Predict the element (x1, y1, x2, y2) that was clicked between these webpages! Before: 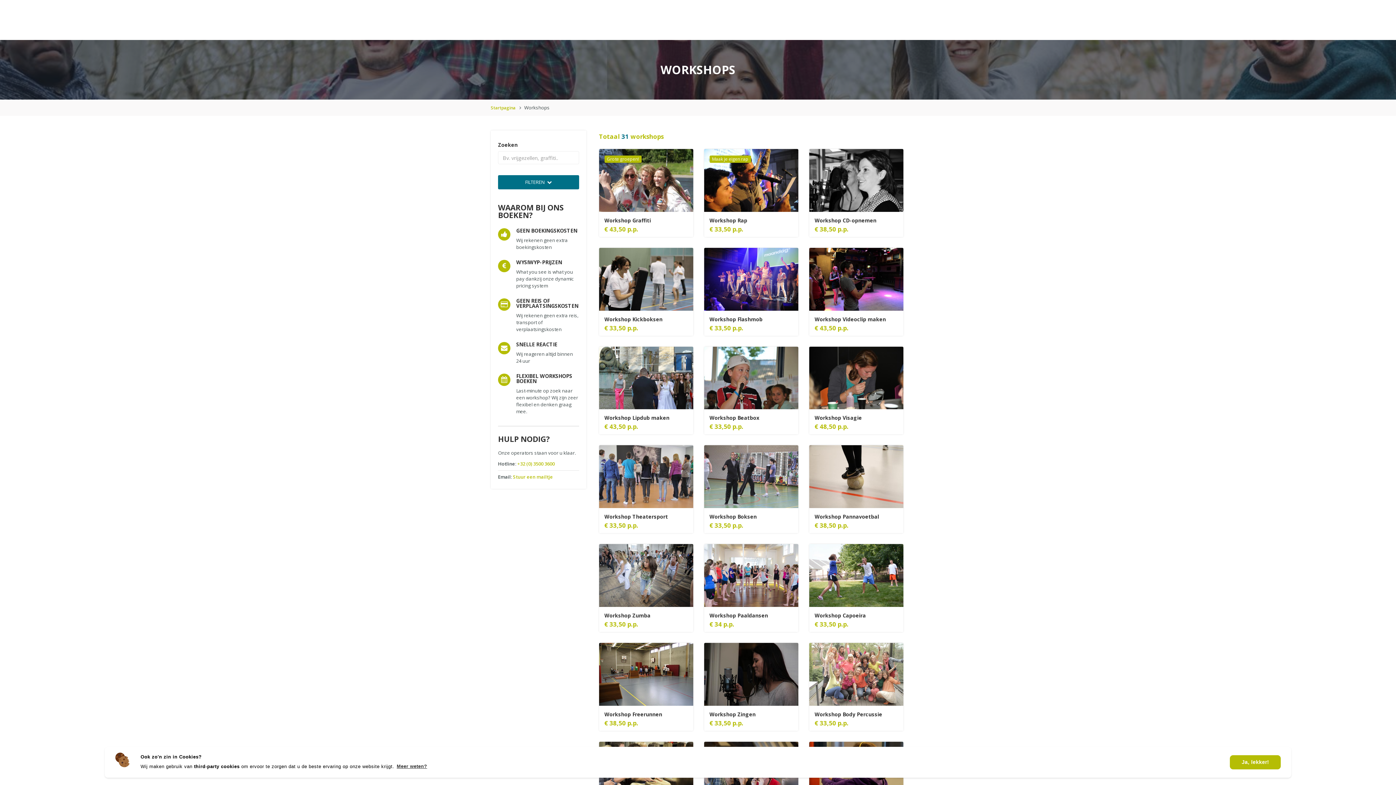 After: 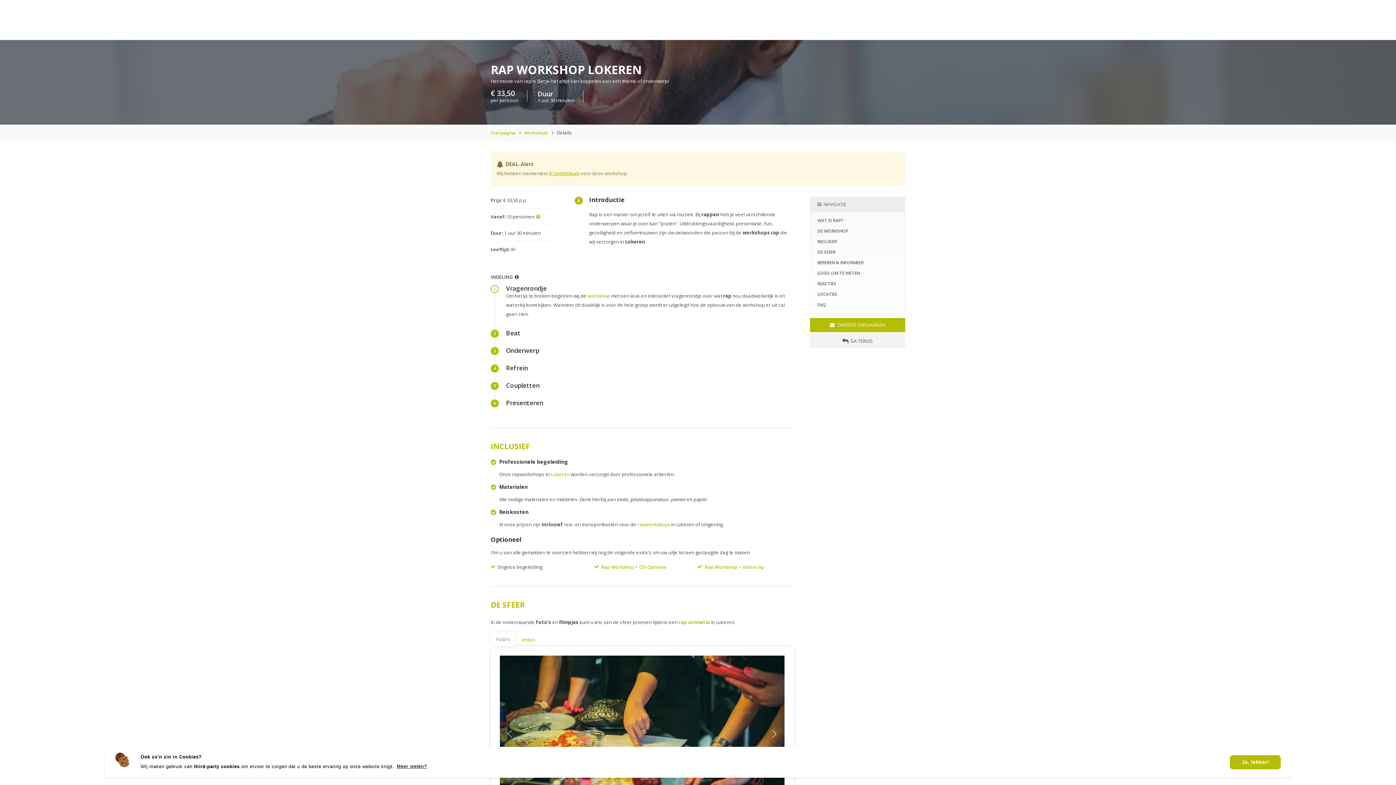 Action: bbox: (704, 149, 798, 237) label: Maak je eigen rap
Workshop Rap
€ 33,50 p.p.